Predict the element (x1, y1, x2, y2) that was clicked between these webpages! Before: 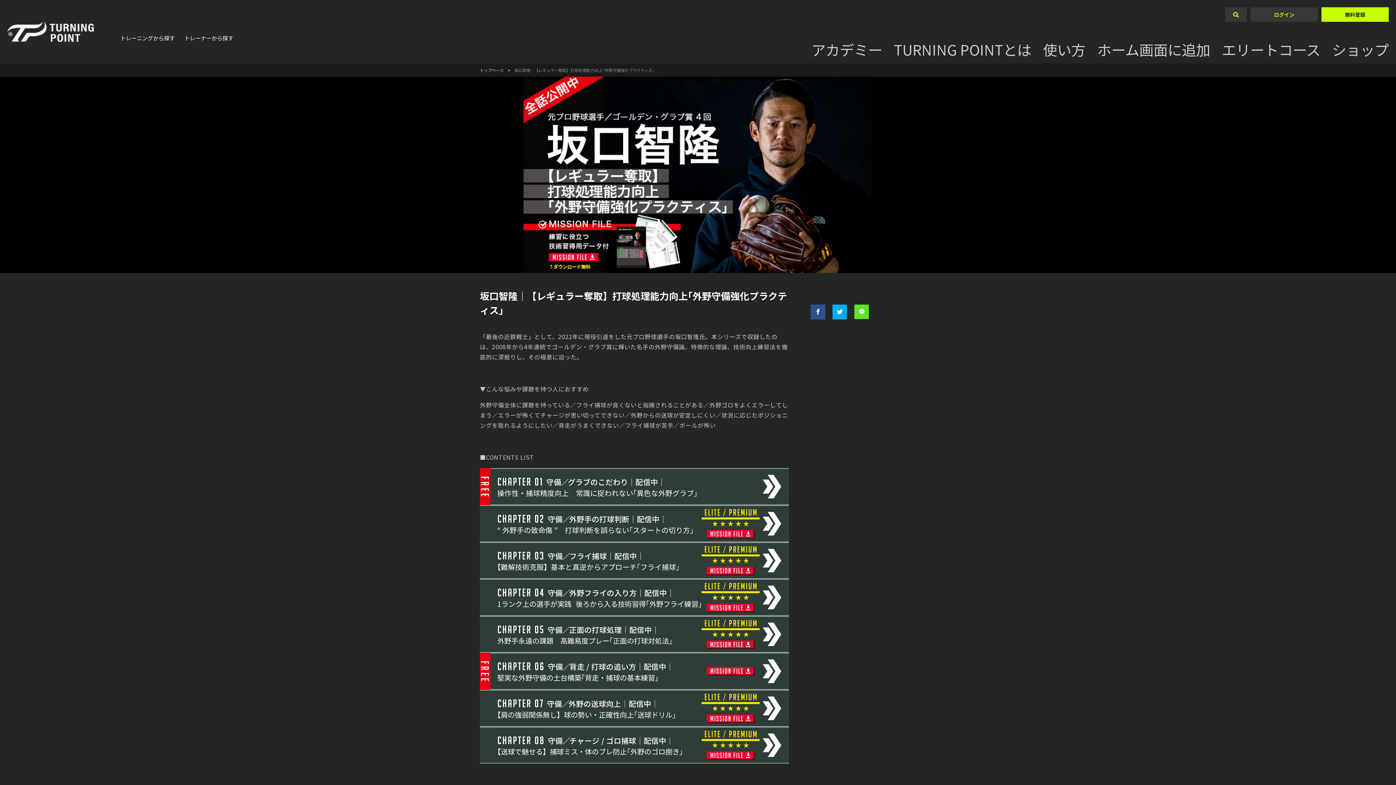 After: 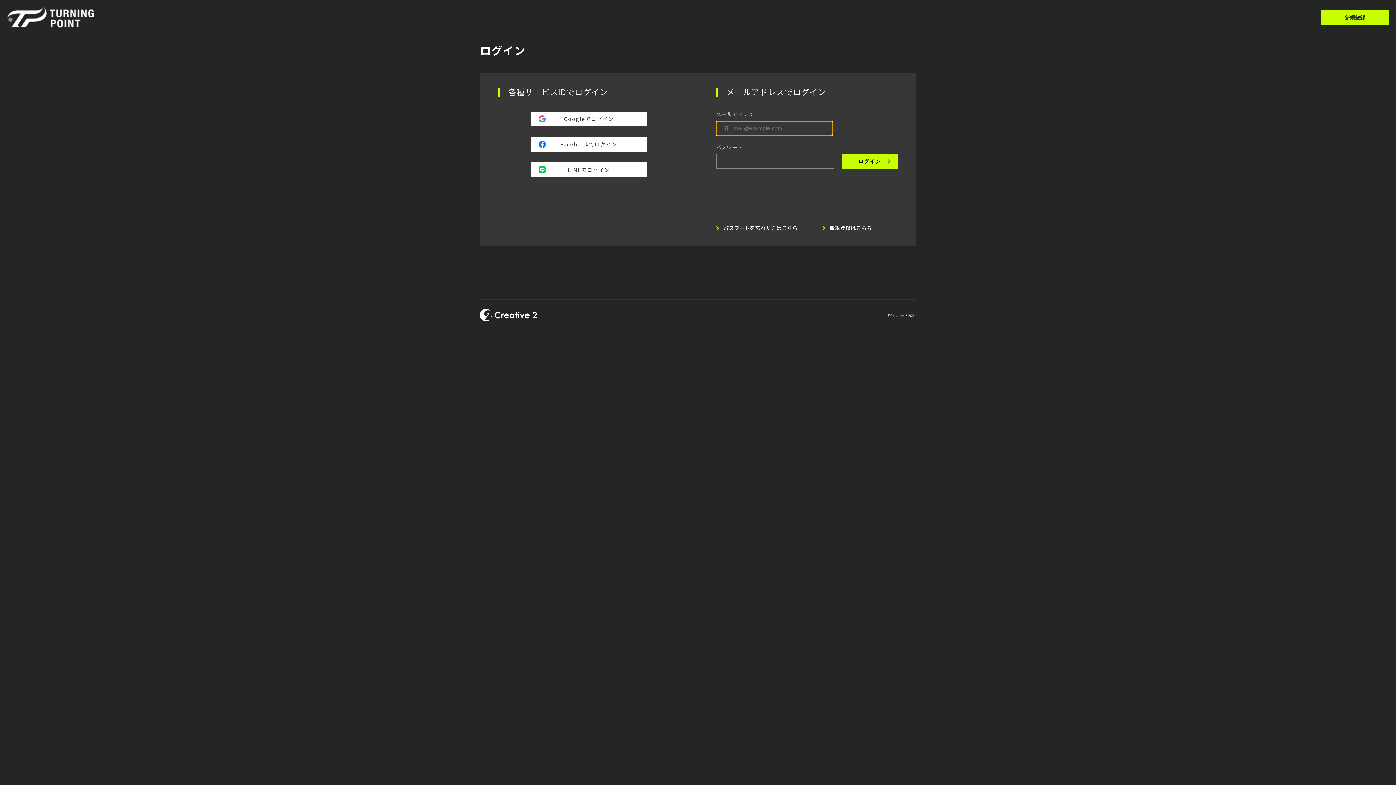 Action: bbox: (1250, 7, 1318, 21) label: ログイン